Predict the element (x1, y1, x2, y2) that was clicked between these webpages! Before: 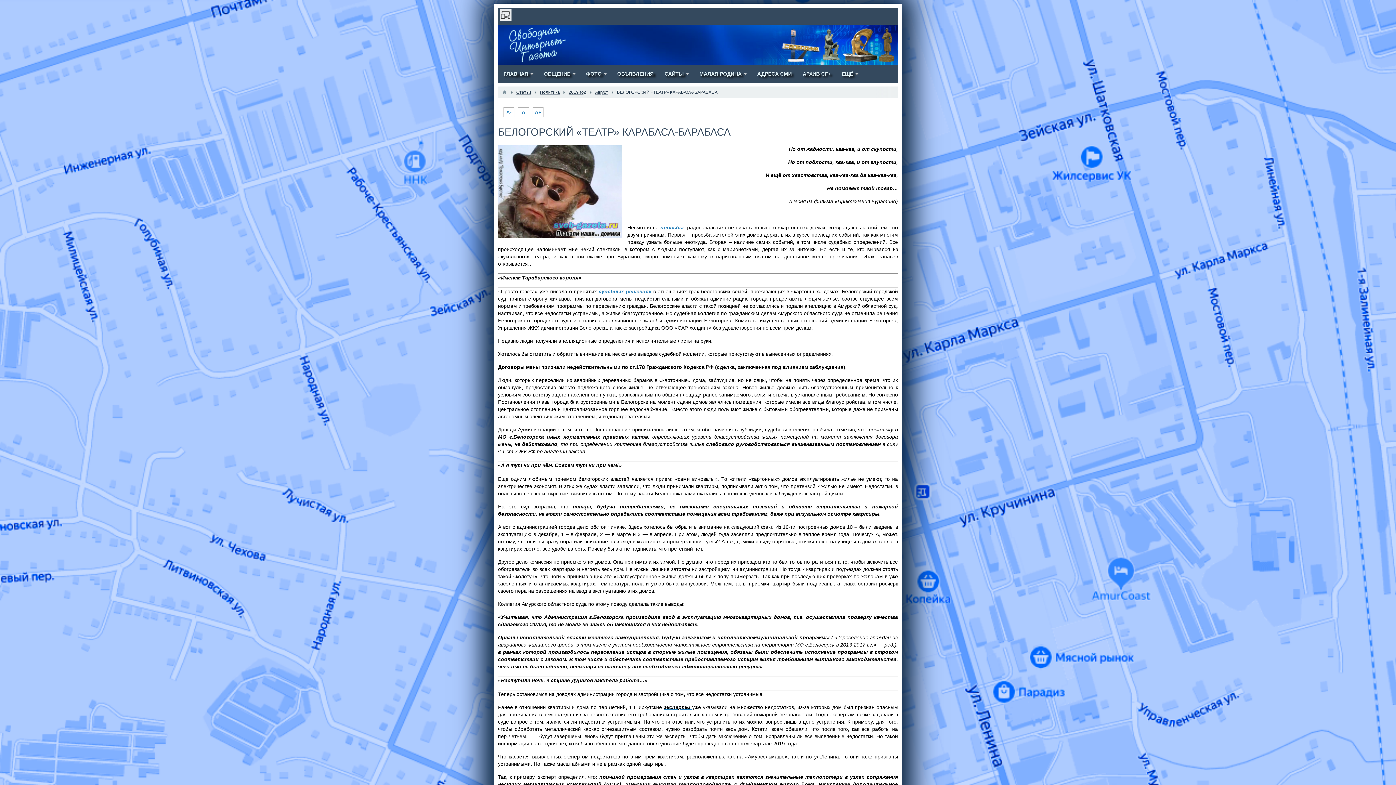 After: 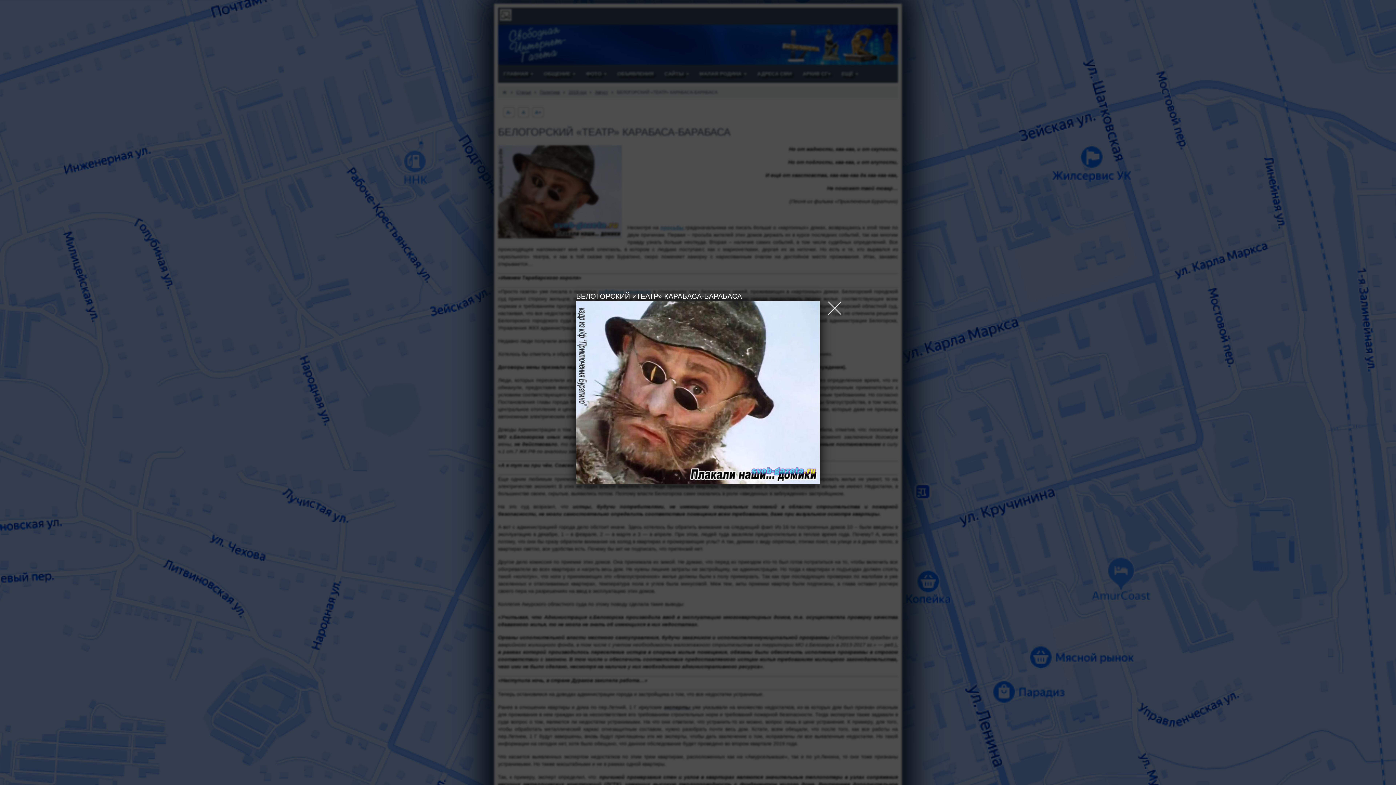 Action: bbox: (498, 145, 622, 238)